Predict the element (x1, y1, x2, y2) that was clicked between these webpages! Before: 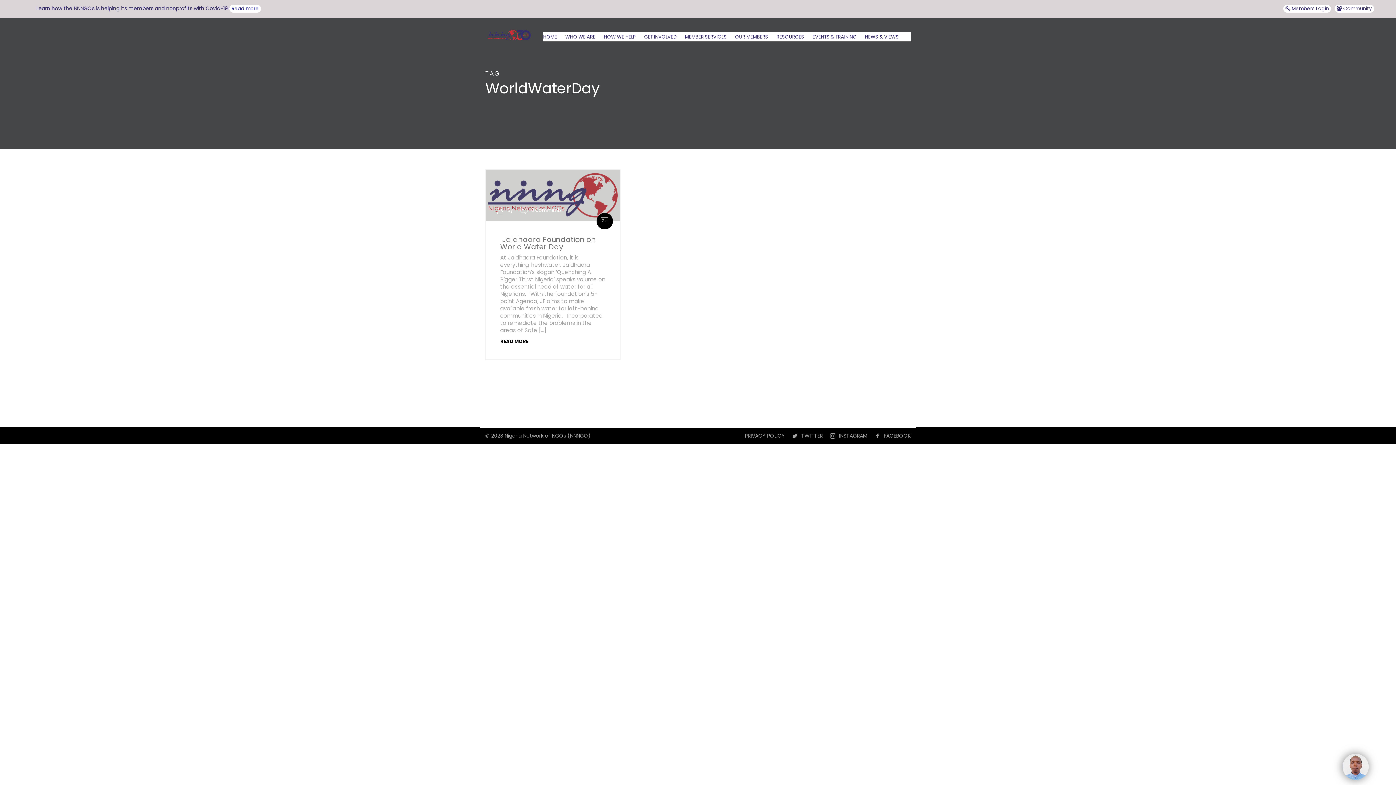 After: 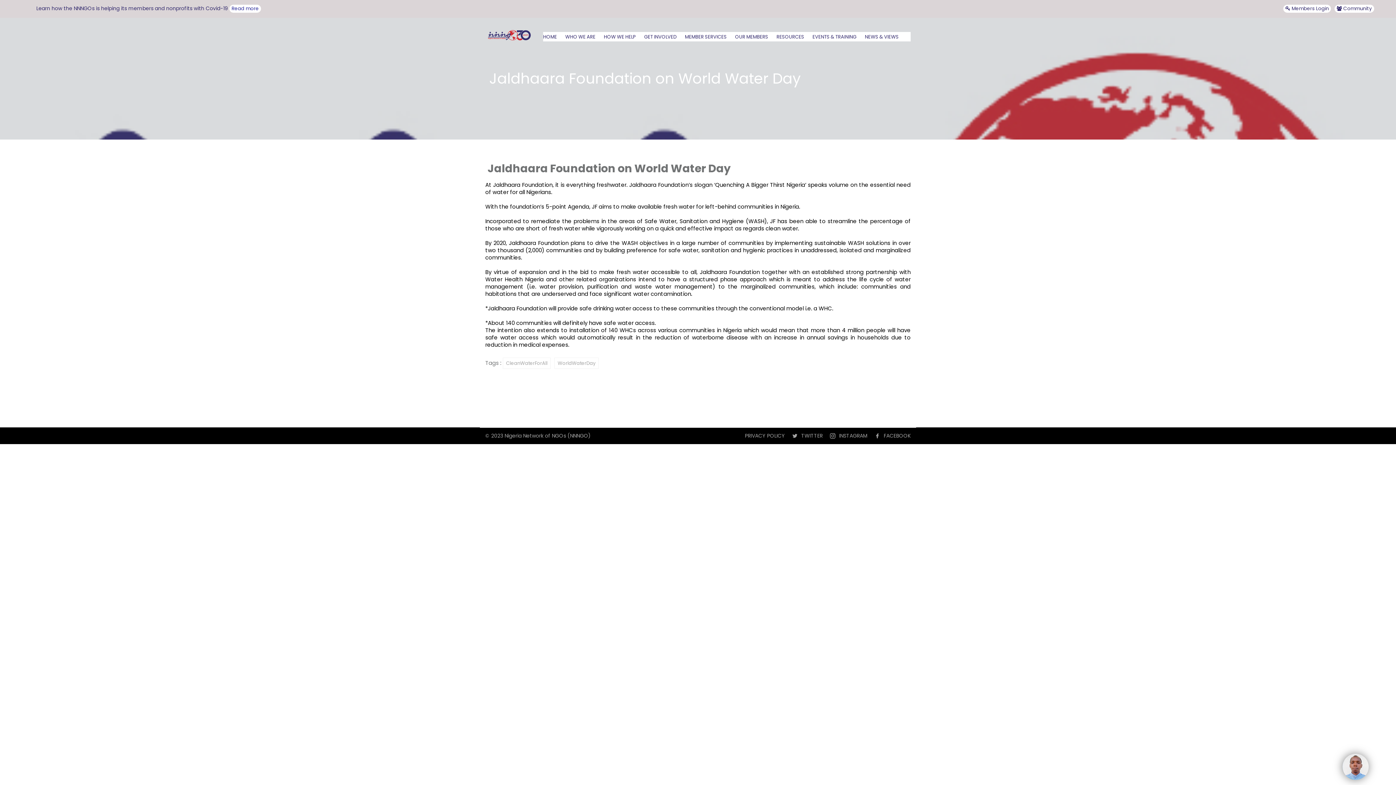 Action: label: At Jaldhaara Foundation, it is everything freshwater. Jaldhaara Foundation’s slogan ‘Quenching A Bigger Thirst Nigeria’ speaks volume on the essential need of water for all Nigerians.   With the foundation’s 5-point Agenda, JF aims to make available fresh water for left-behind communities in Nigeria.   Incorporated to remediate the problems in the areas of Safe […] bbox: (500, 253, 605, 334)